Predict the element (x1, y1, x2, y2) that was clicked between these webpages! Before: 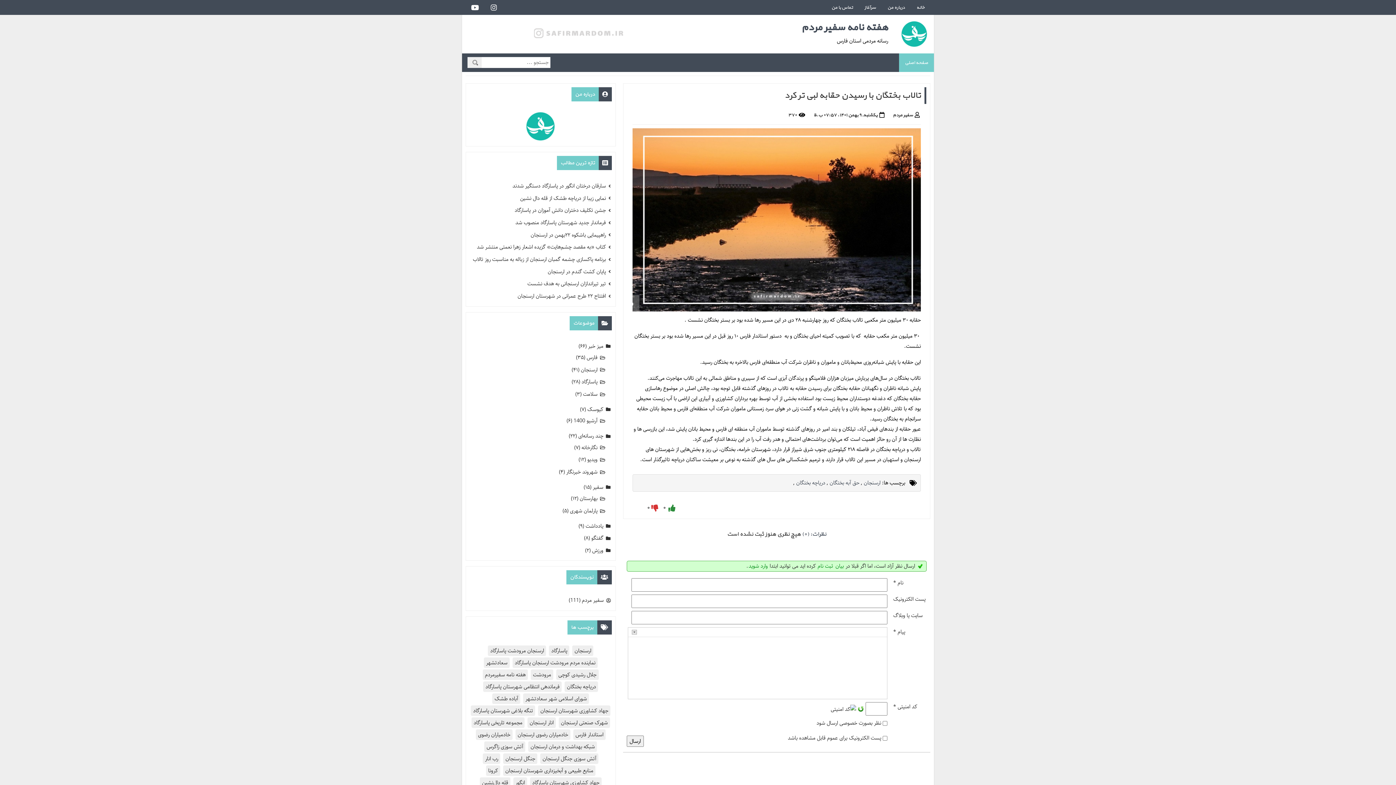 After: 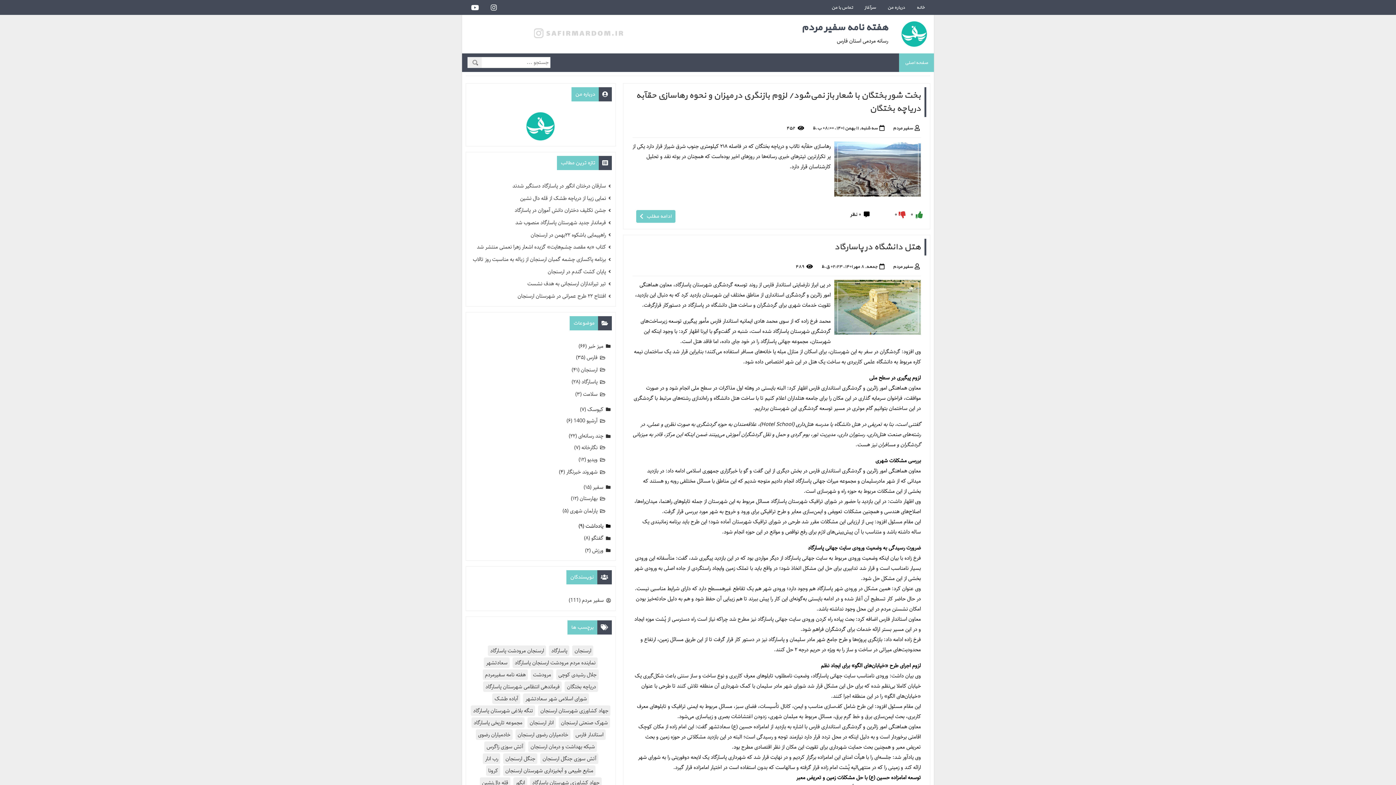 Action: label: یادداشت (۹) bbox: (469, 520, 611, 532)